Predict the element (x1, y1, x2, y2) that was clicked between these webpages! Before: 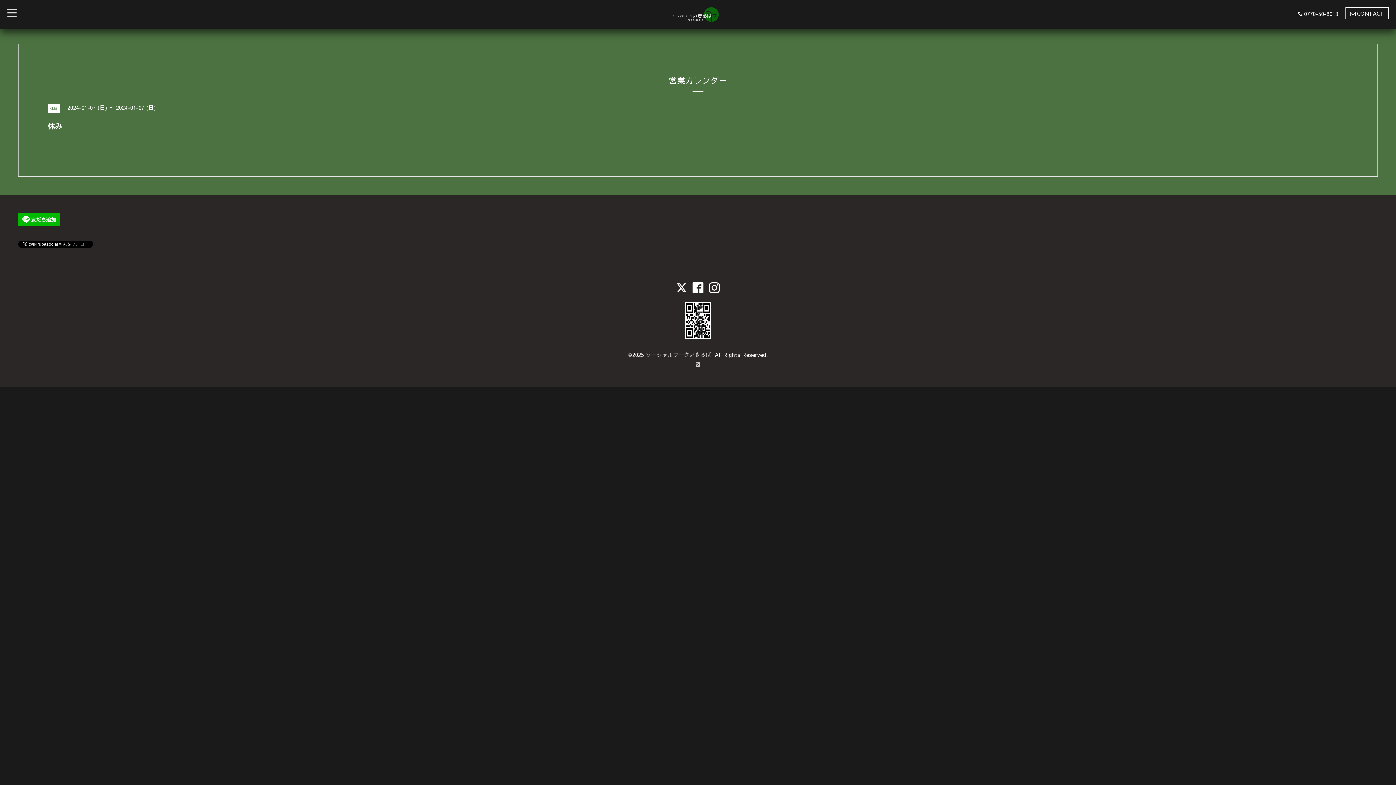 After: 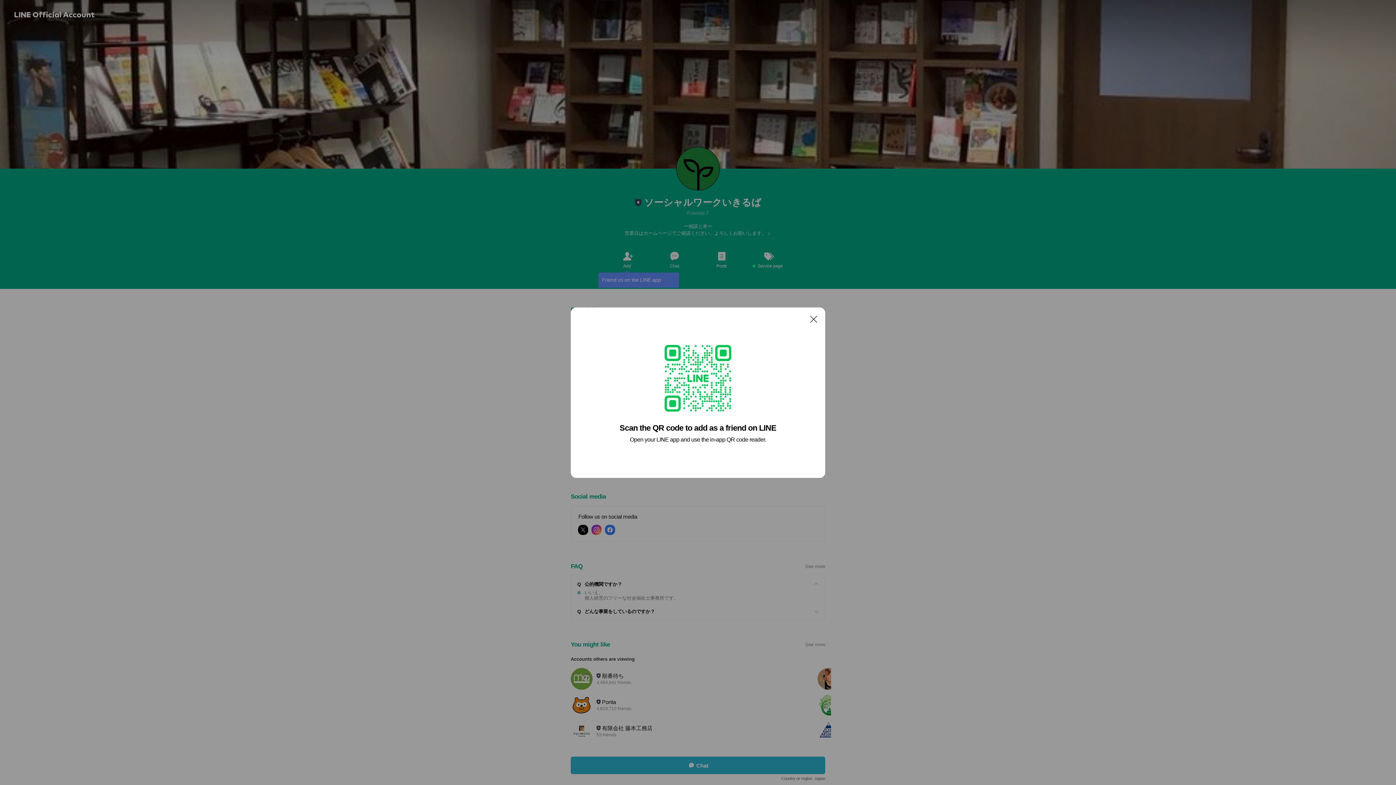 Action: bbox: (18, 213, 60, 226)